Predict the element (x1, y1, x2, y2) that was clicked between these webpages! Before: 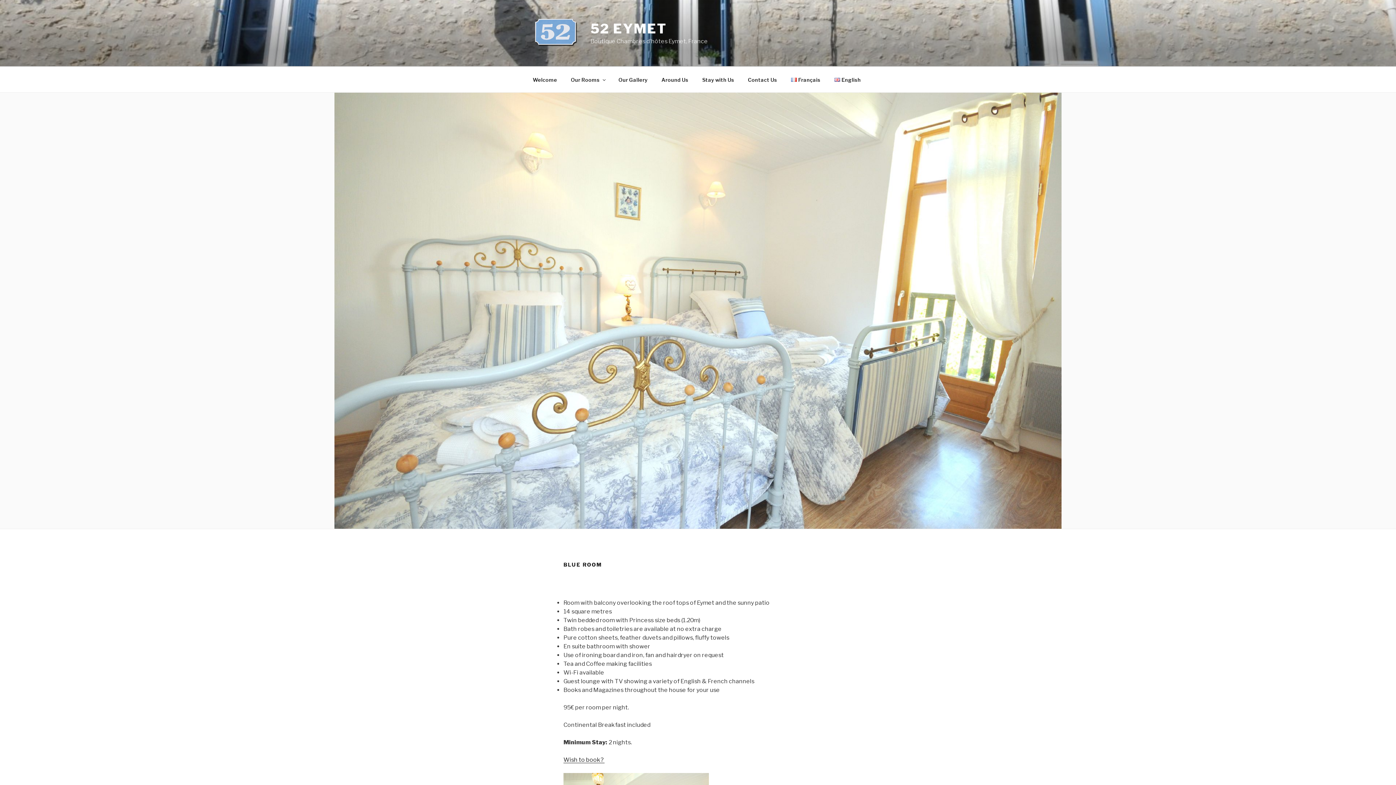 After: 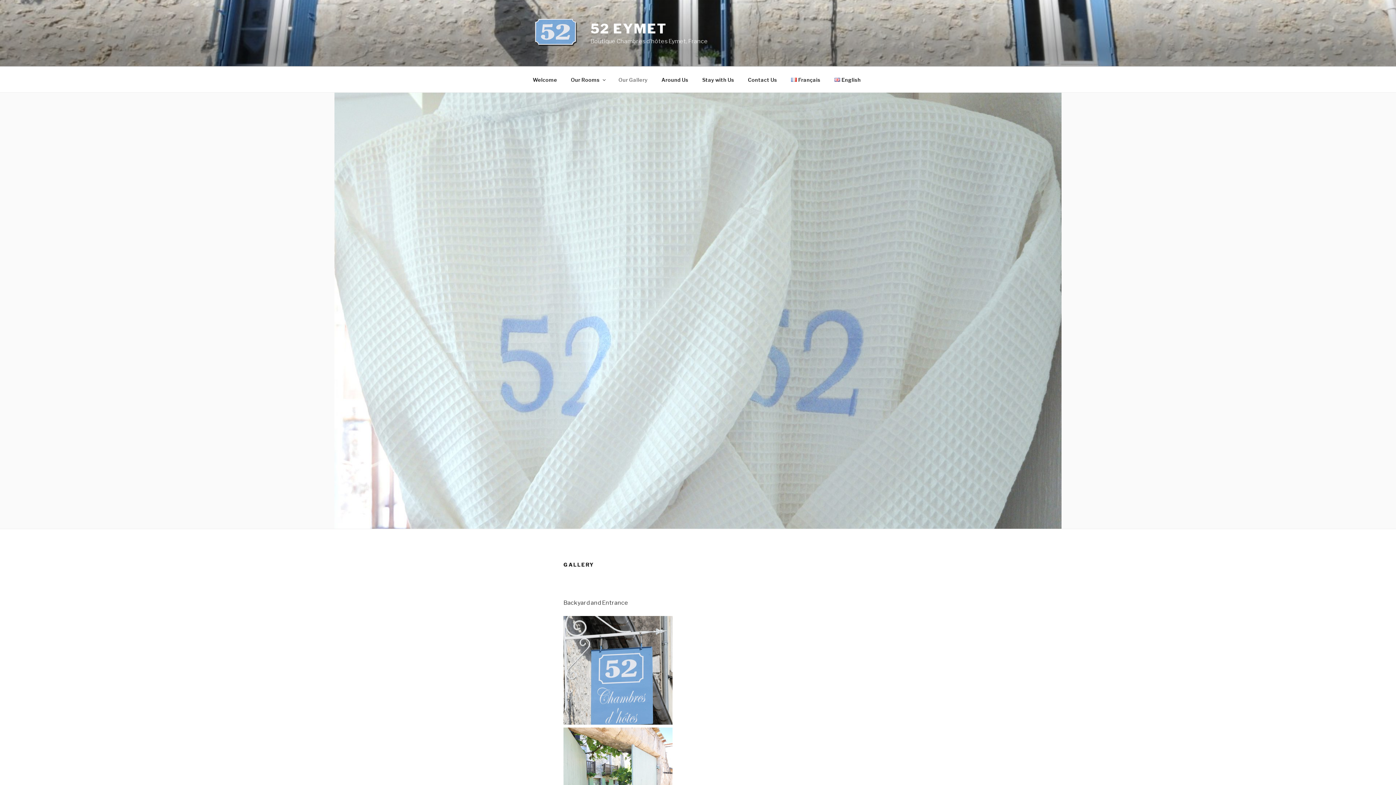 Action: label: Our Gallery bbox: (612, 70, 654, 88)